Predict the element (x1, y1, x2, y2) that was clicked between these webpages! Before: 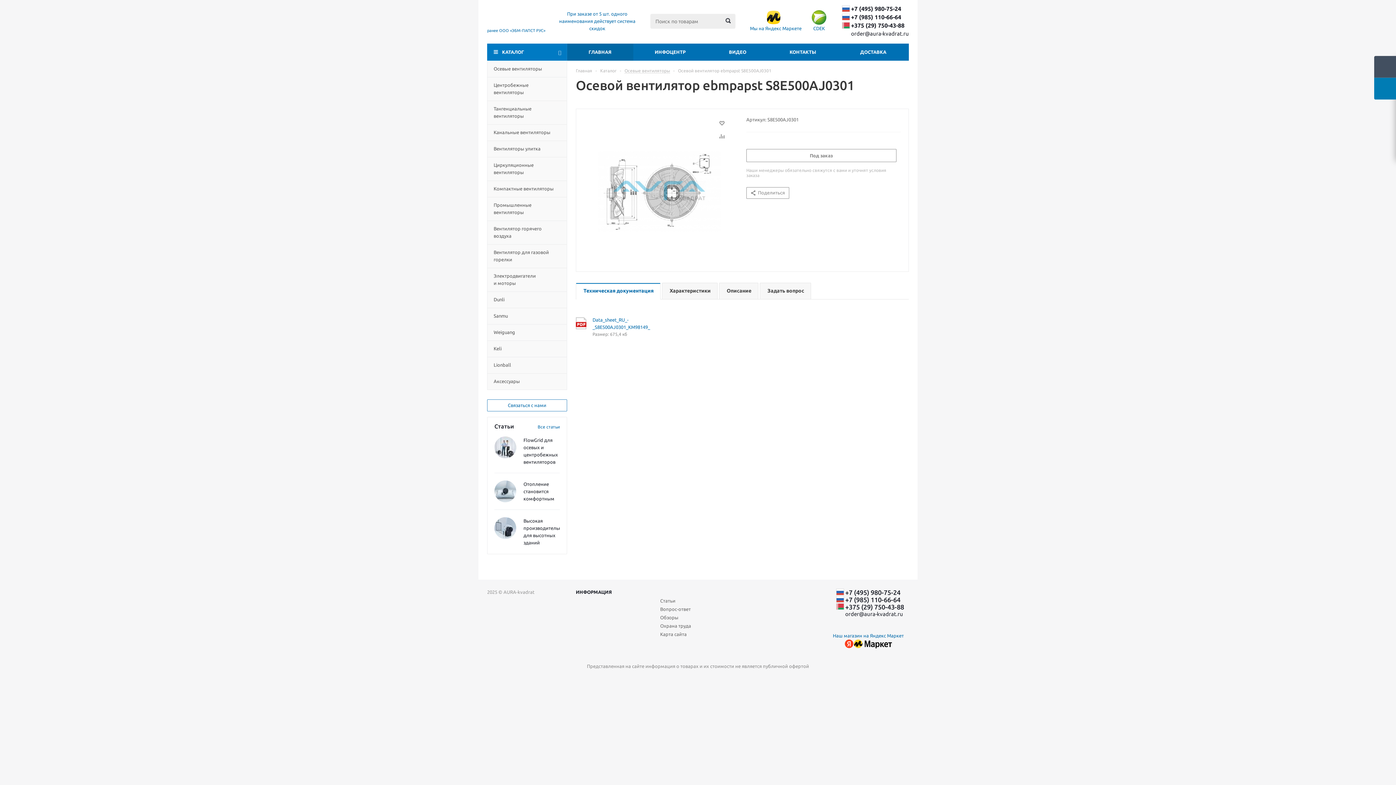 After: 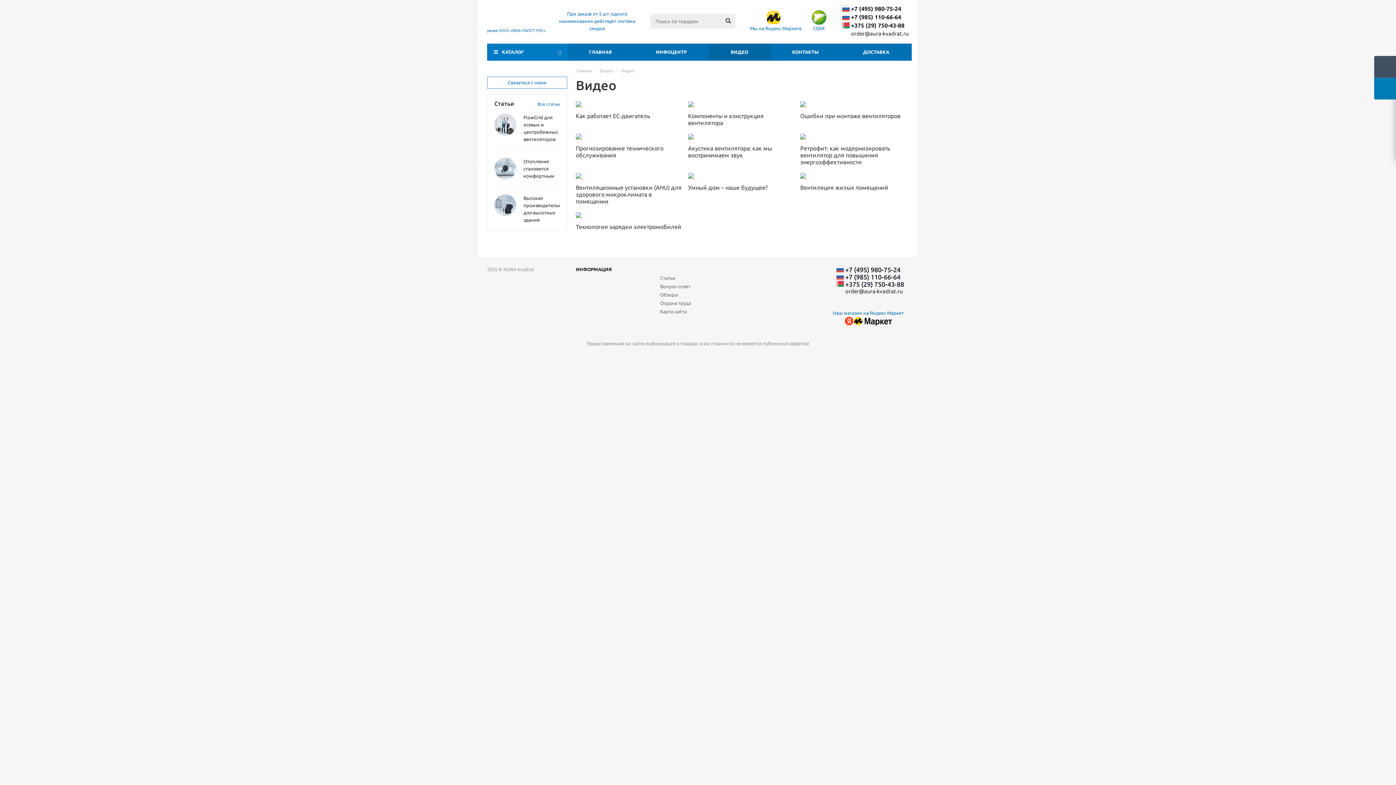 Action: label: ВИДЕО bbox: (707, 43, 768, 60)